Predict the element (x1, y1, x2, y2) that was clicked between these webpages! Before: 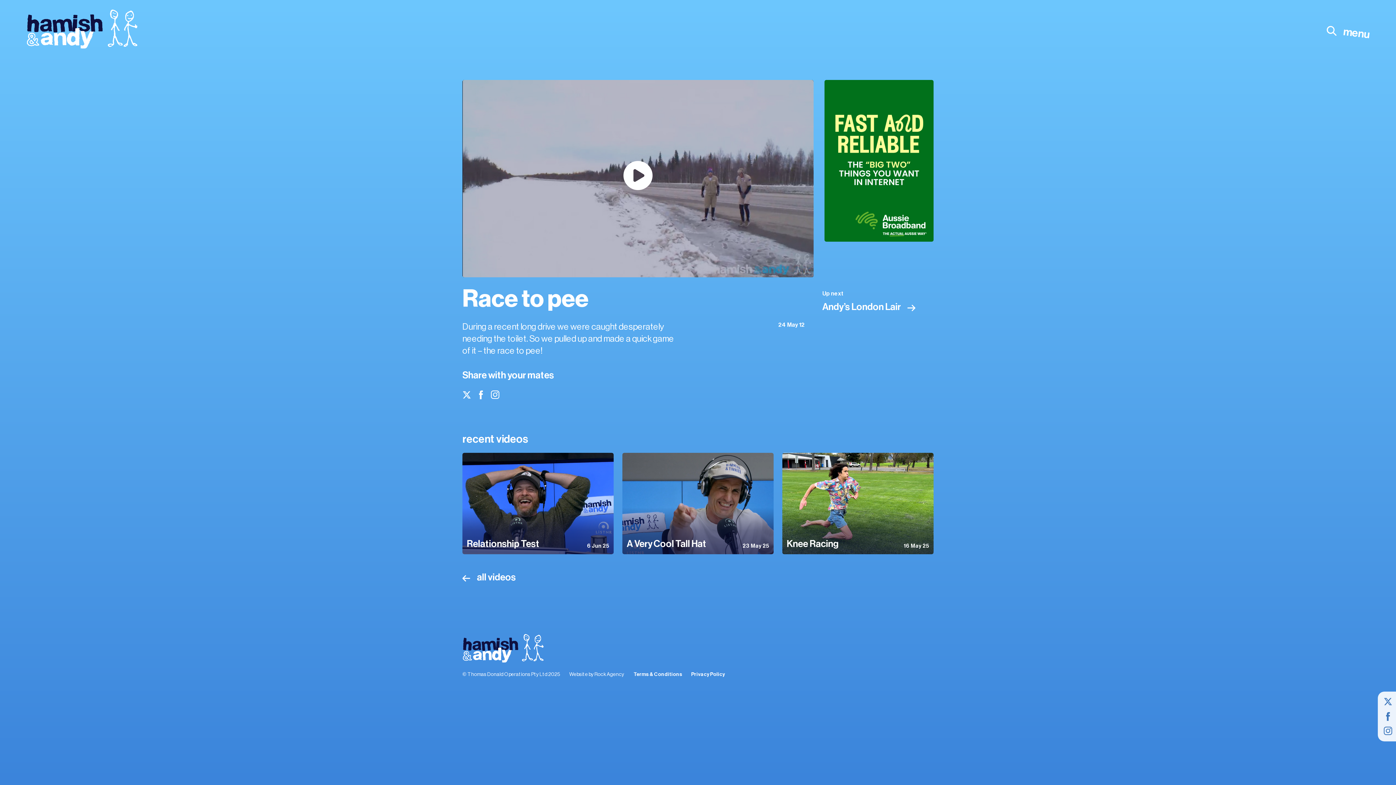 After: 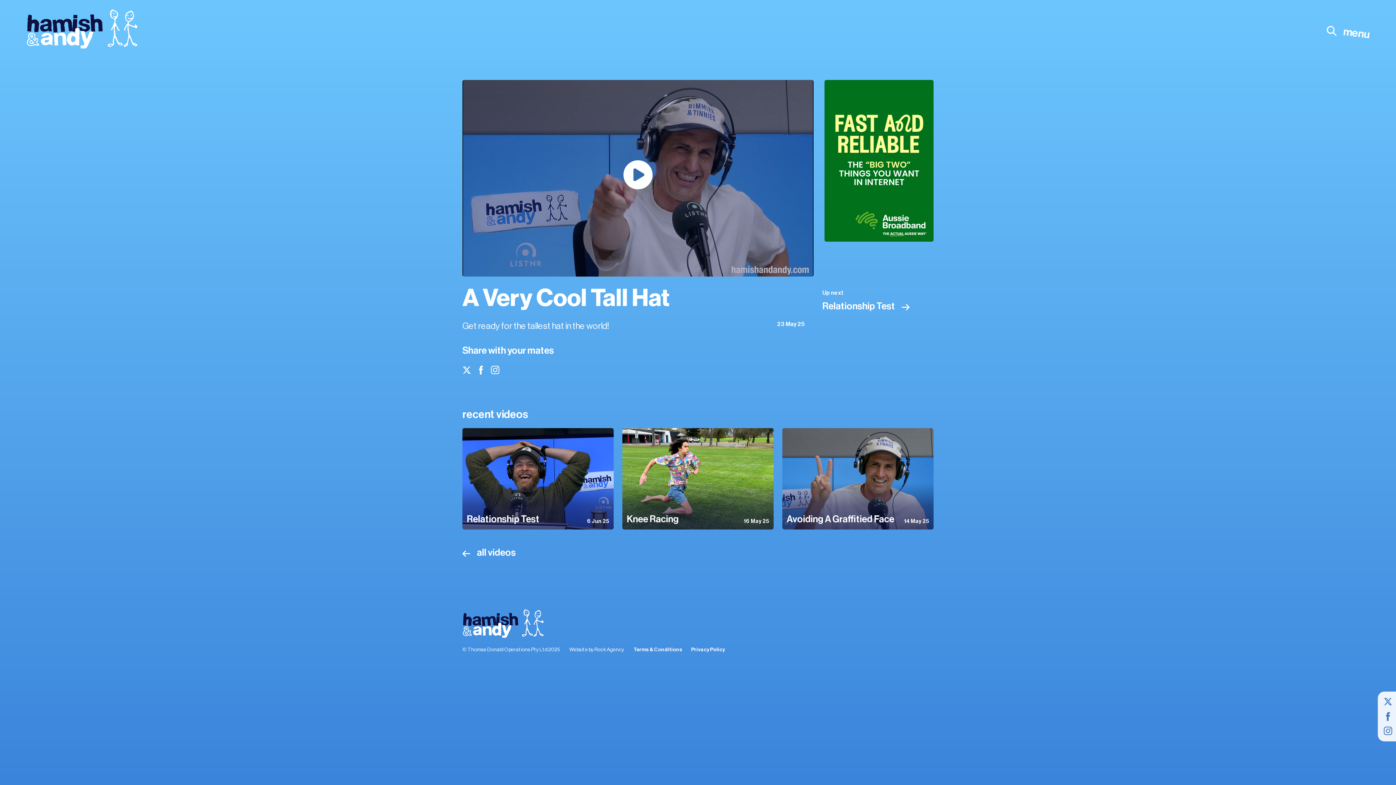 Action: label: 23 May 25
A Very Cool Tall Hat bbox: (622, 453, 773, 554)